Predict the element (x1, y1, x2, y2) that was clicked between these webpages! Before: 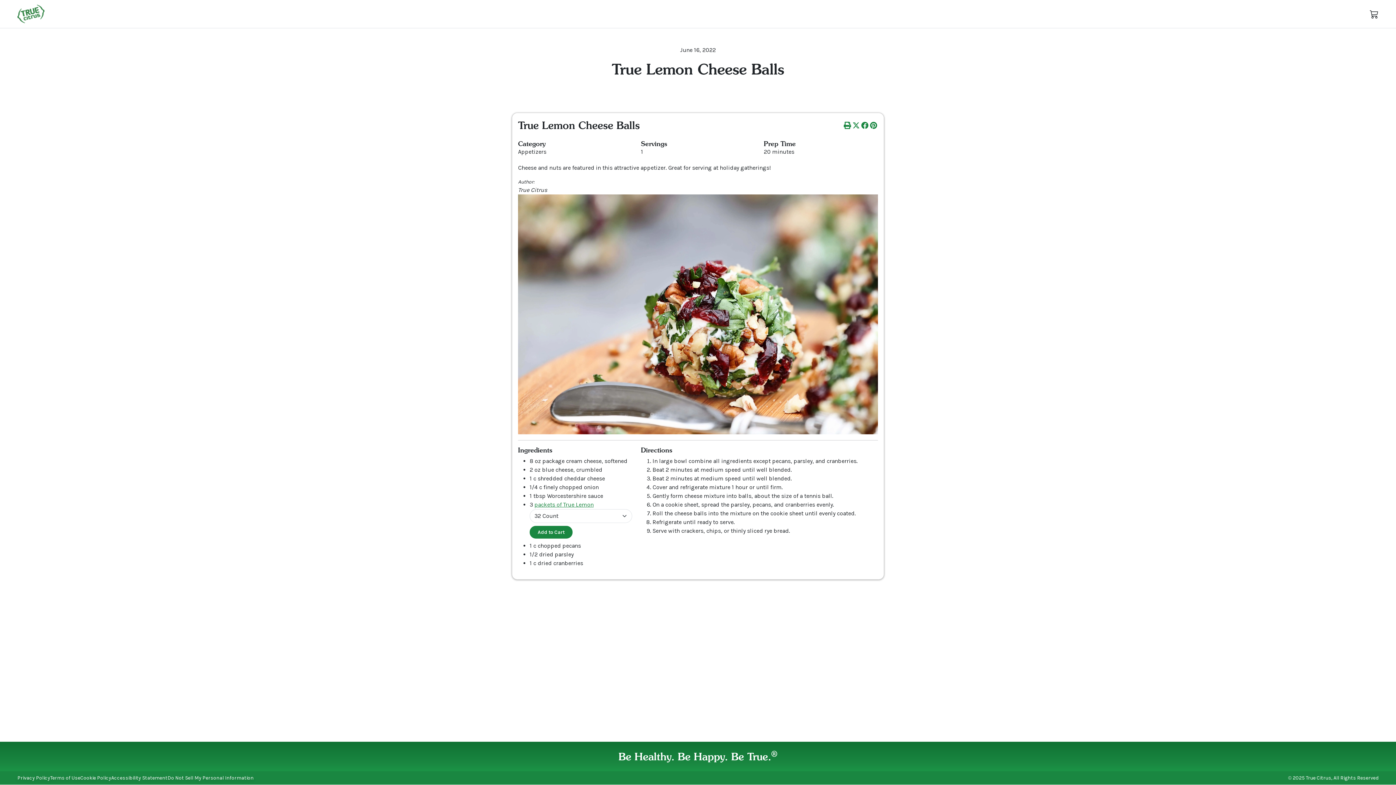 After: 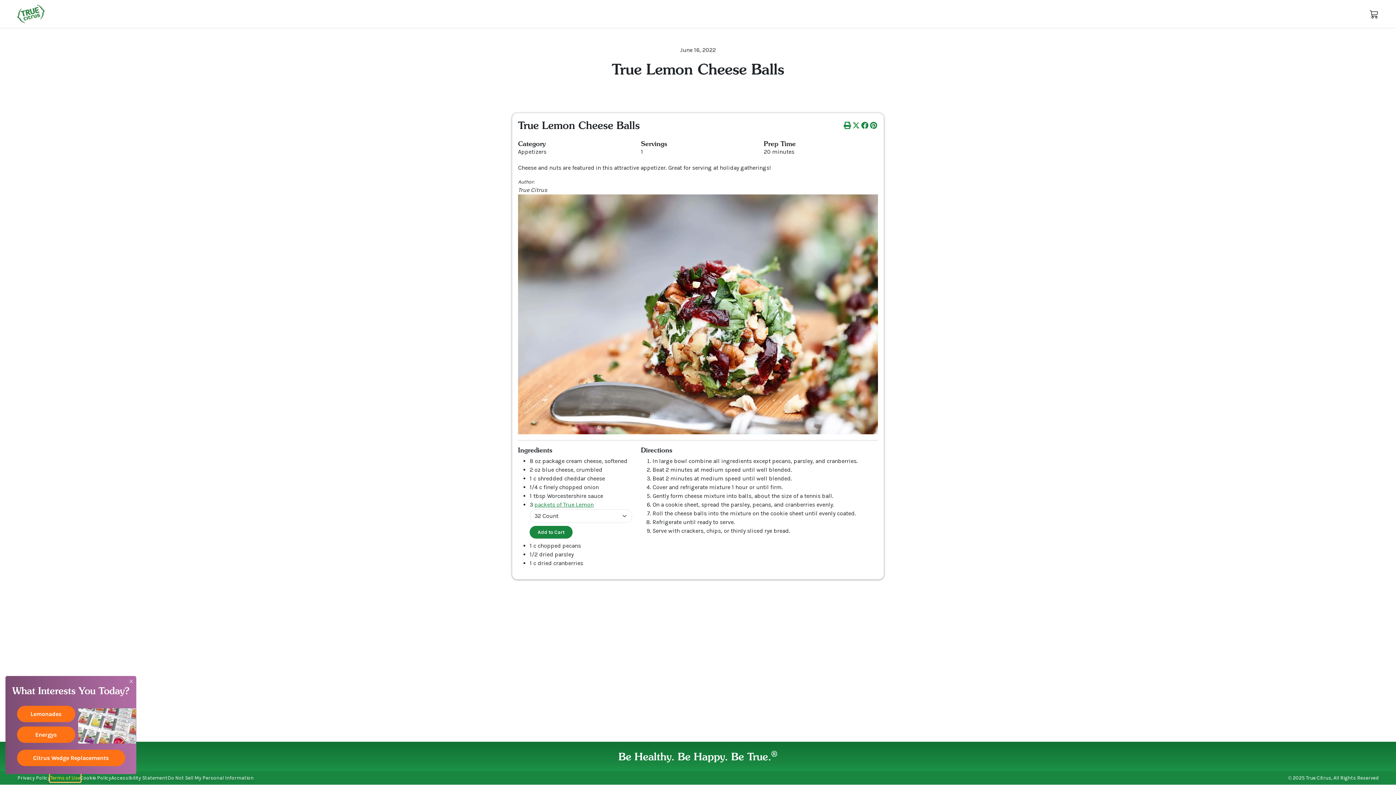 Action: label: Terms of Use bbox: (50, 774, 80, 782)